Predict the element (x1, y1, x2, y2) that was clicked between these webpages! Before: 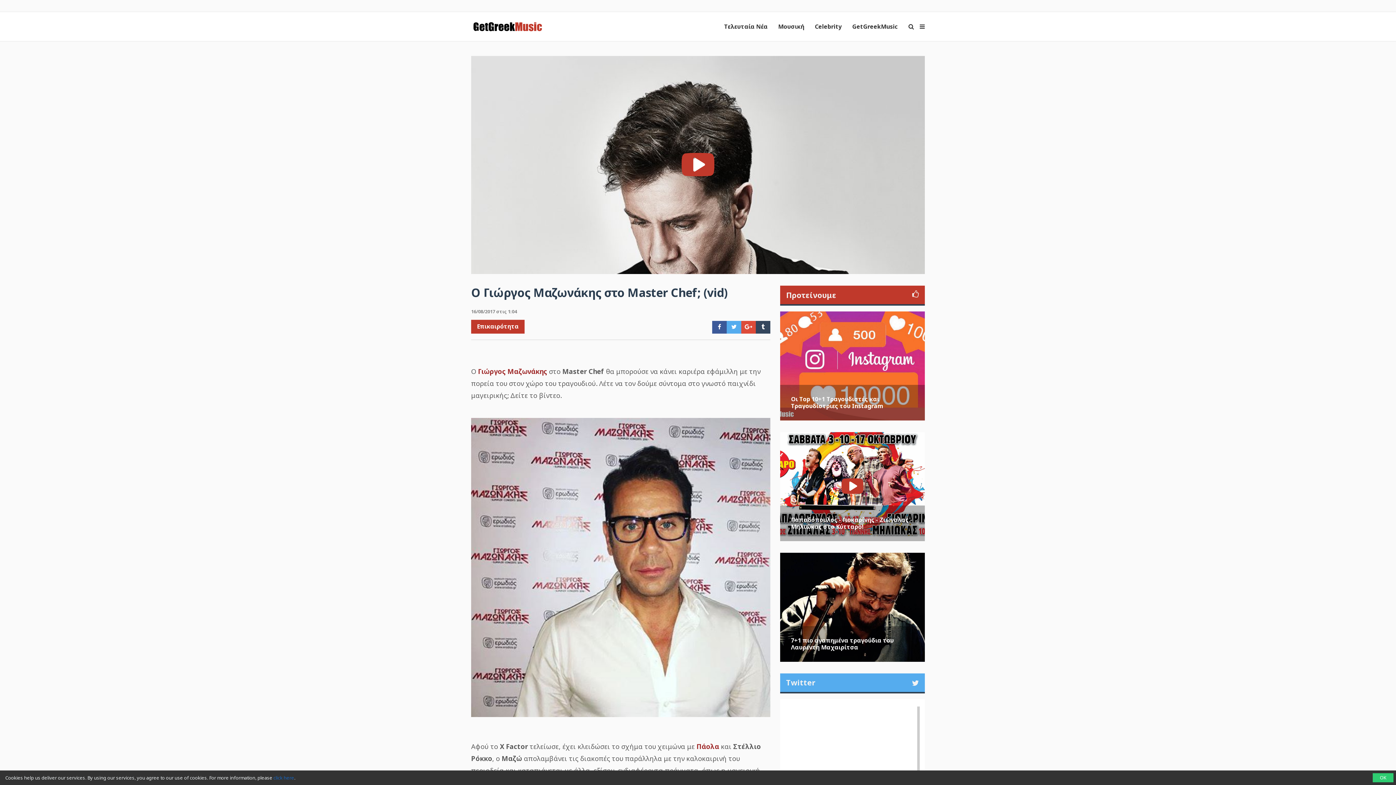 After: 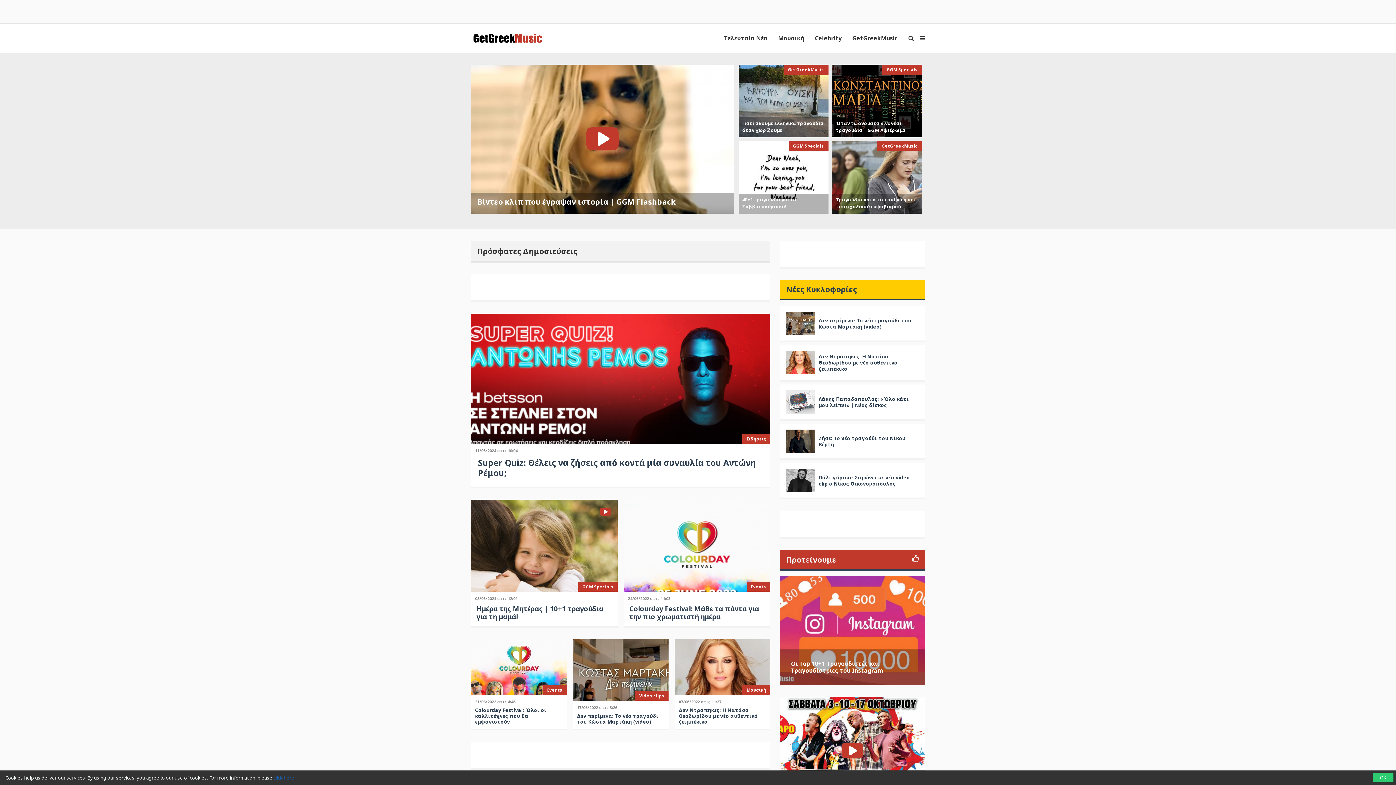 Action: bbox: (471, 12, 578, 41)